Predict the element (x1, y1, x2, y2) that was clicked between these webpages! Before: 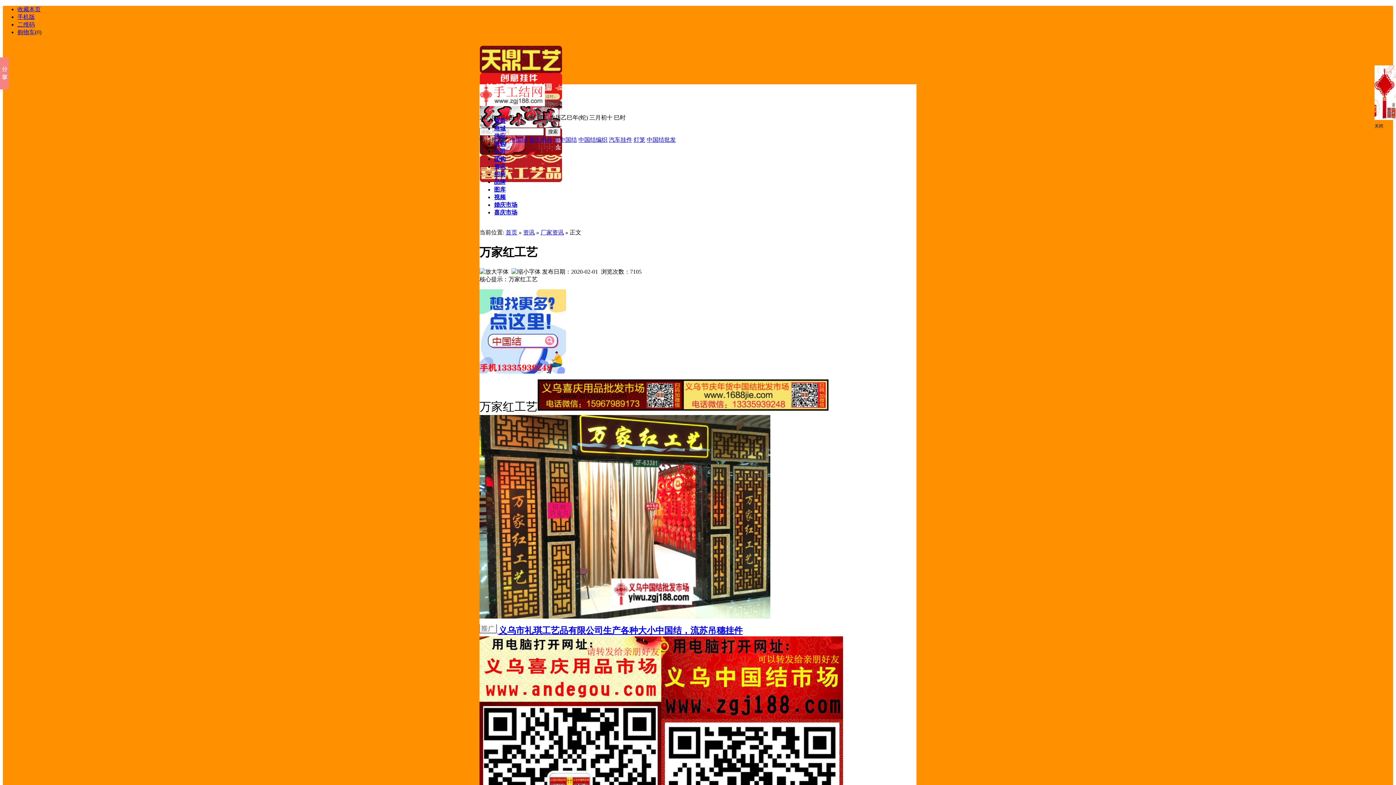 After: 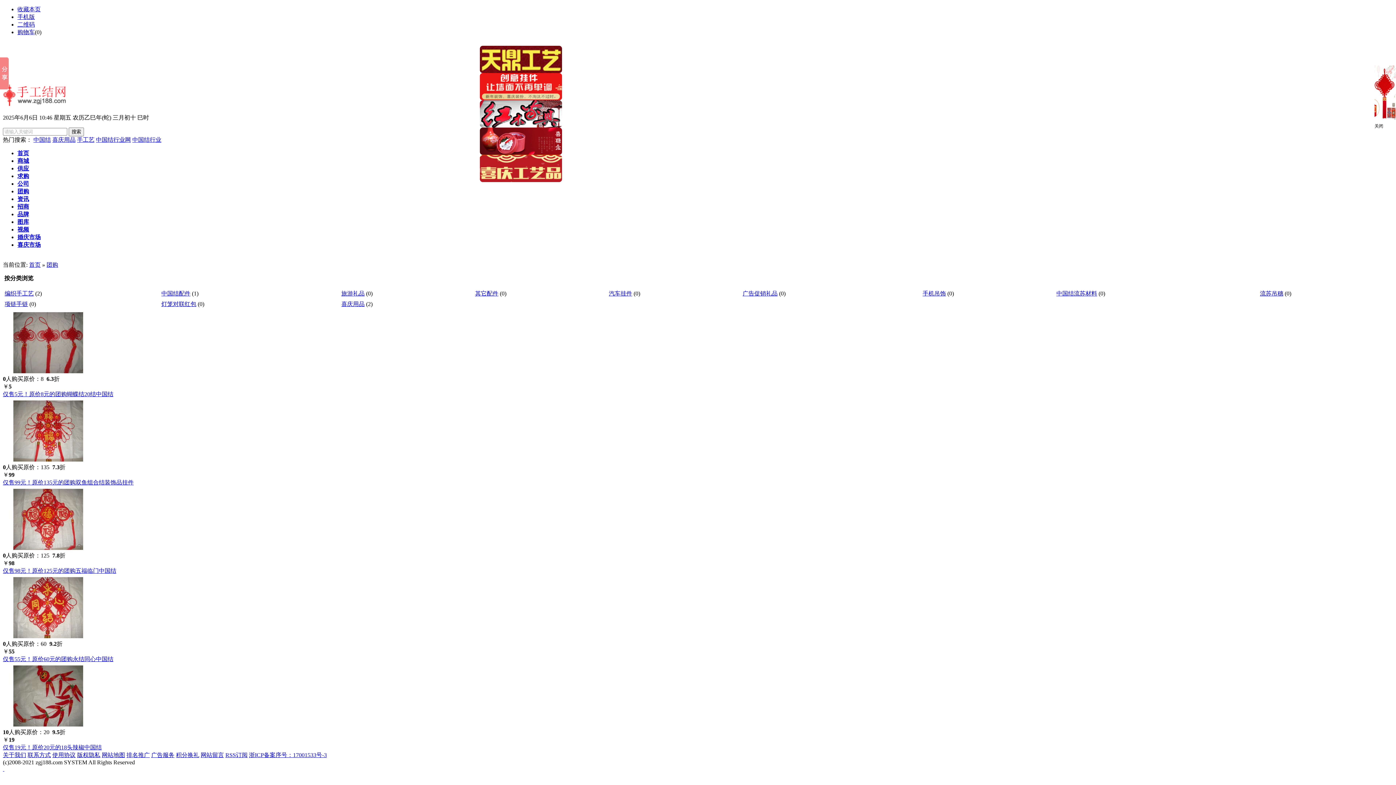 Action: bbox: (494, 156, 505, 162) label: 团购